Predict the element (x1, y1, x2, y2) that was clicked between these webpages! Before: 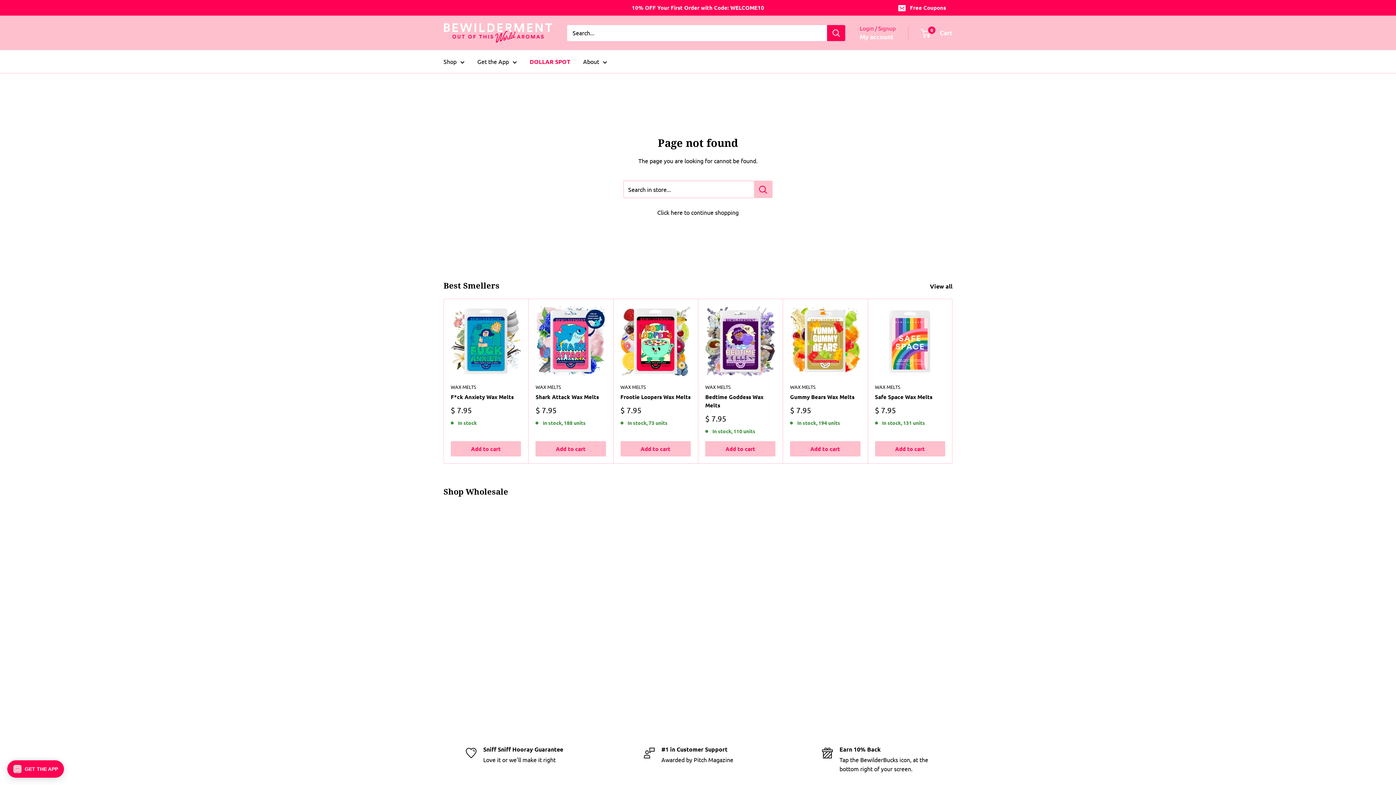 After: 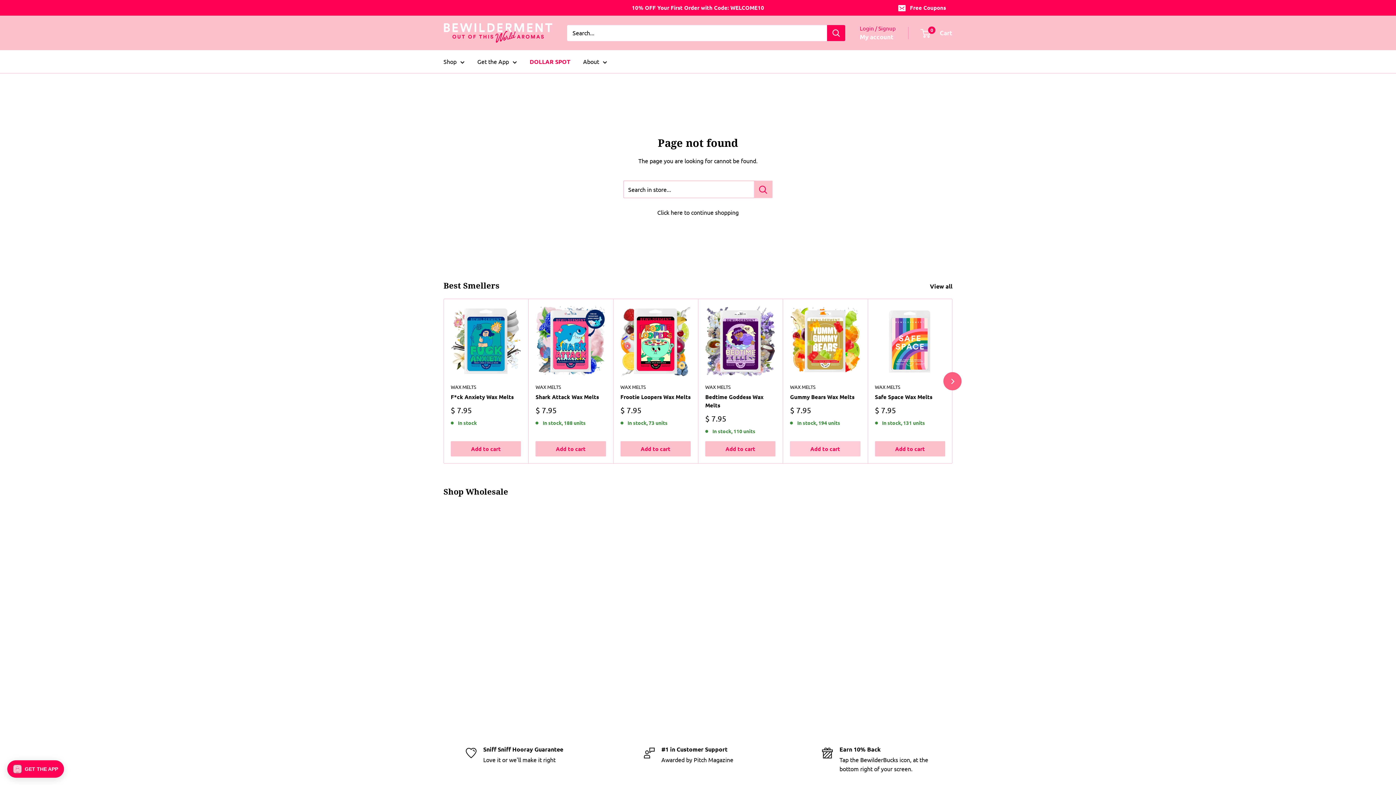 Action: label: Add to cart bbox: (790, 441, 860, 456)